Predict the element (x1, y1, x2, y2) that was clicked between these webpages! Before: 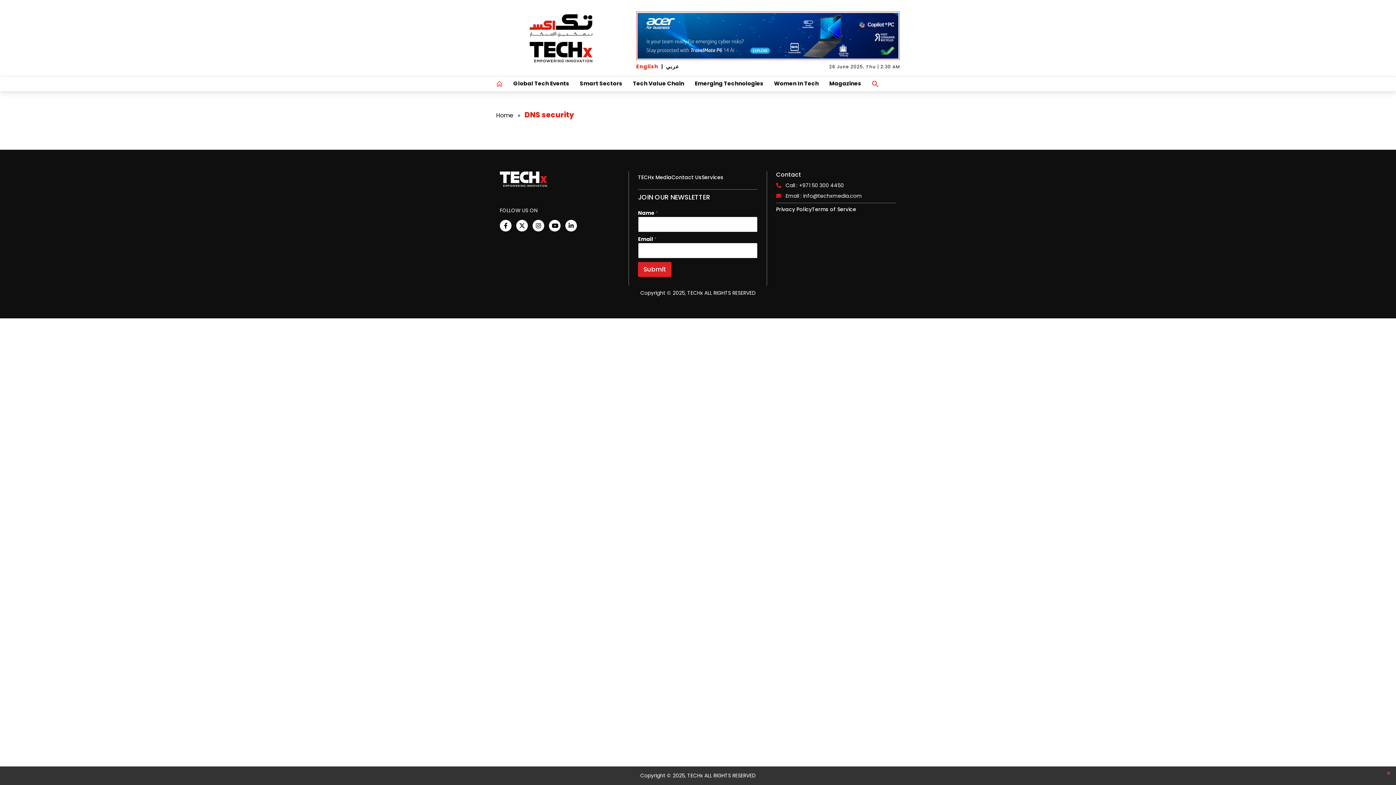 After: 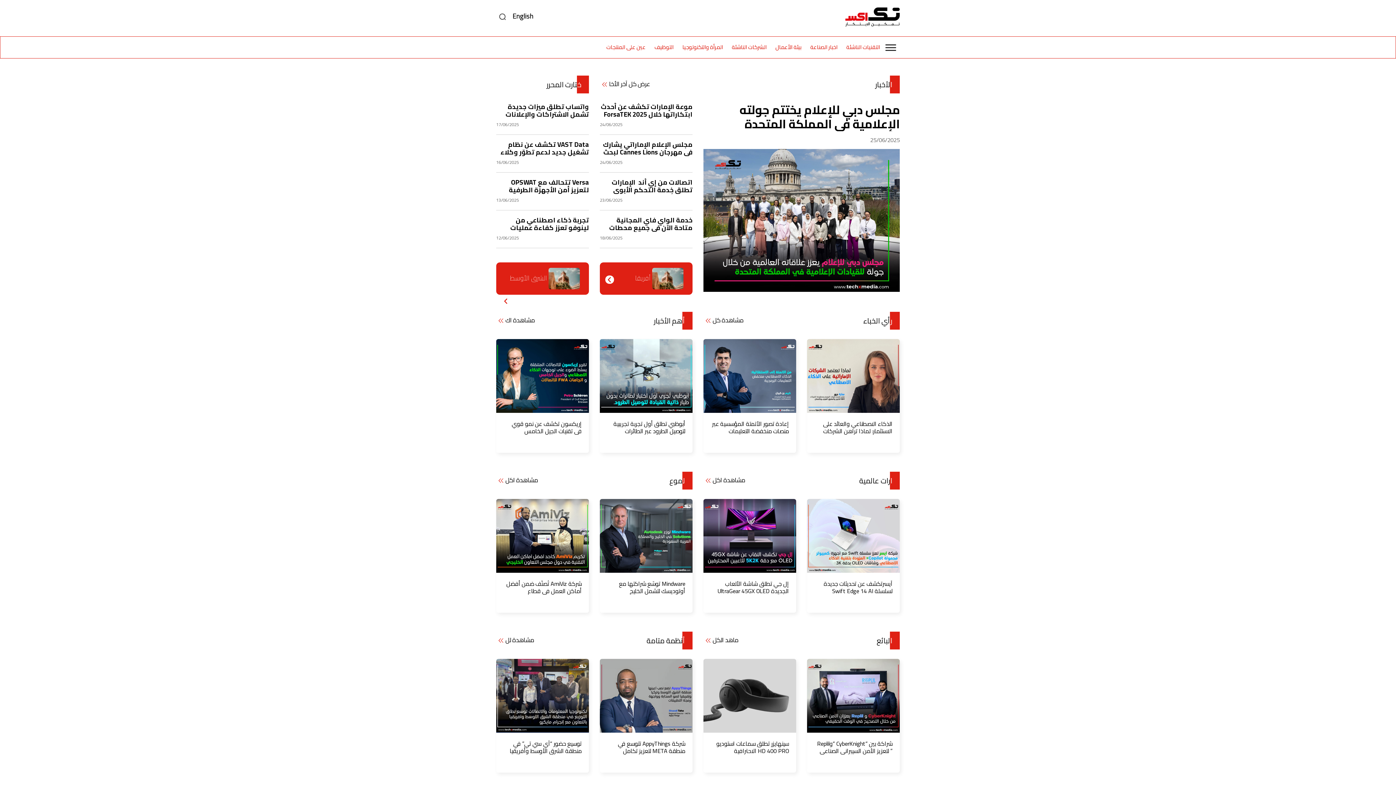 Action: bbox: (666, 62, 679, 70) label: عربي